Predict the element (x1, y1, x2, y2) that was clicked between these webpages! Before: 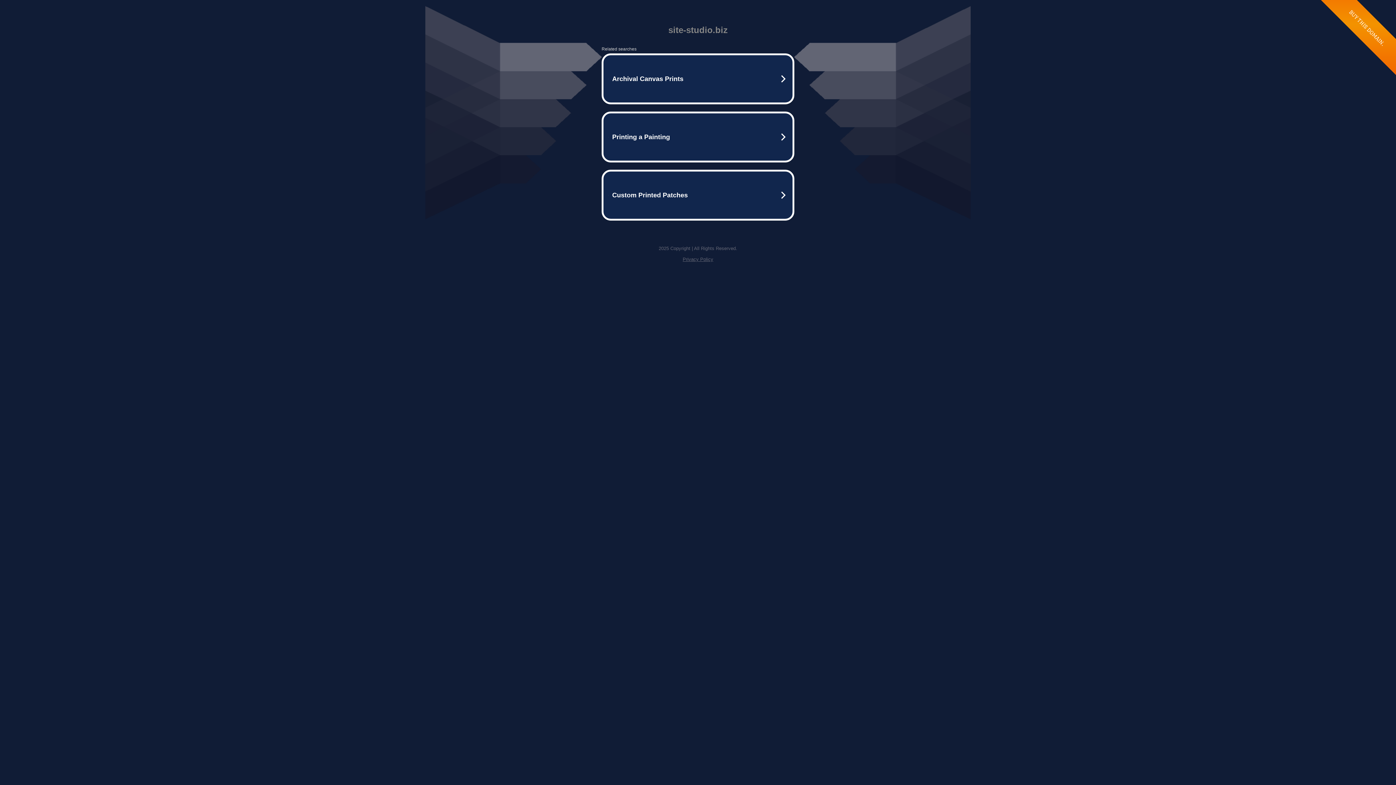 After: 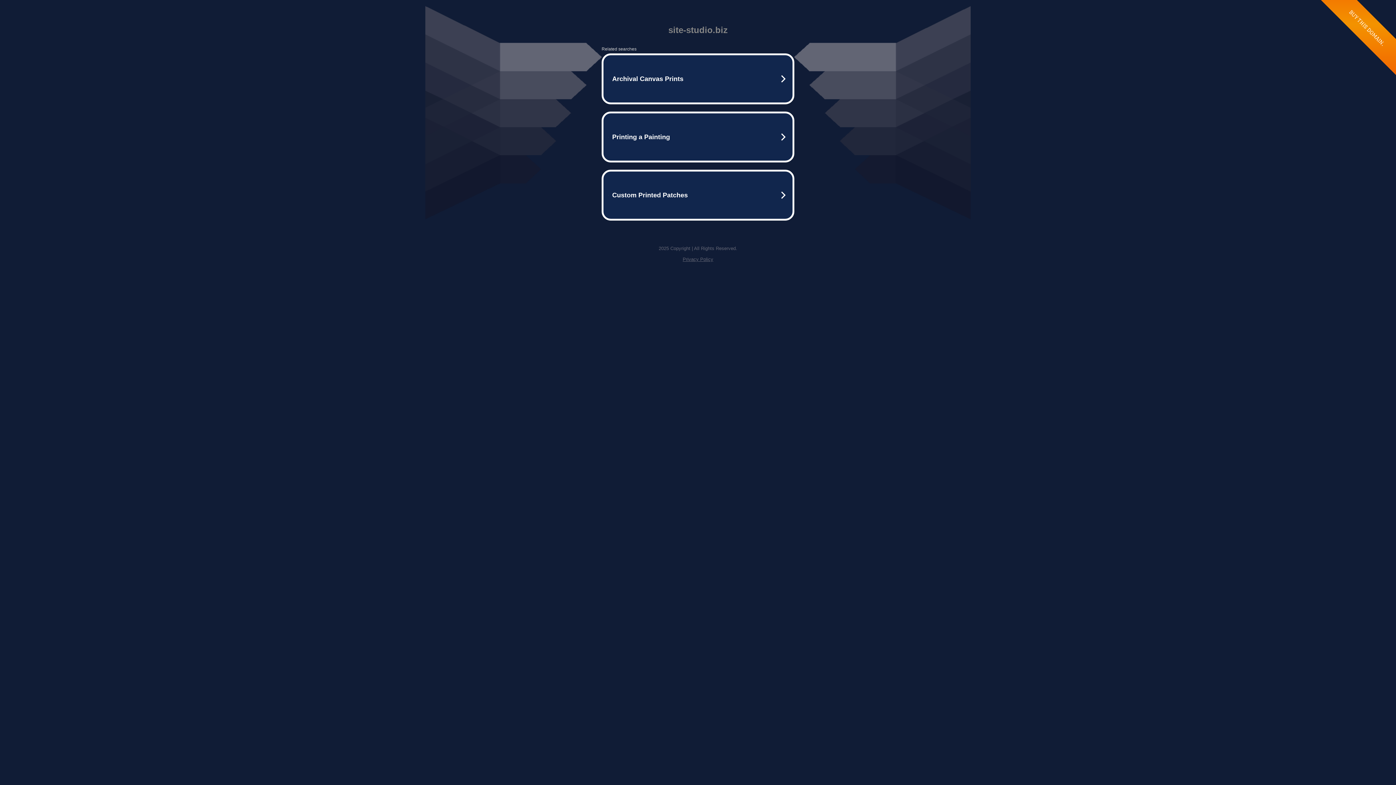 Action: label: Privacy Policy bbox: (682, 256, 713, 262)